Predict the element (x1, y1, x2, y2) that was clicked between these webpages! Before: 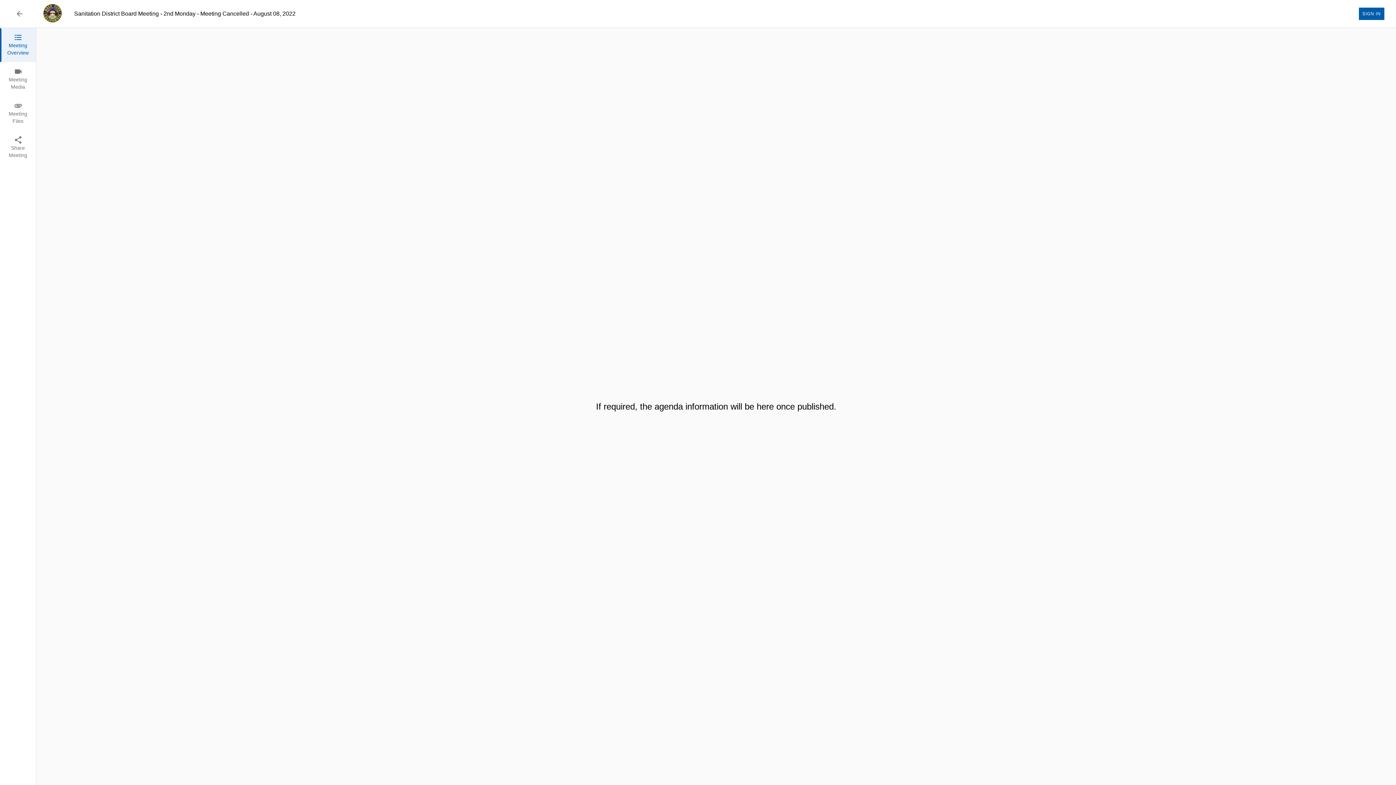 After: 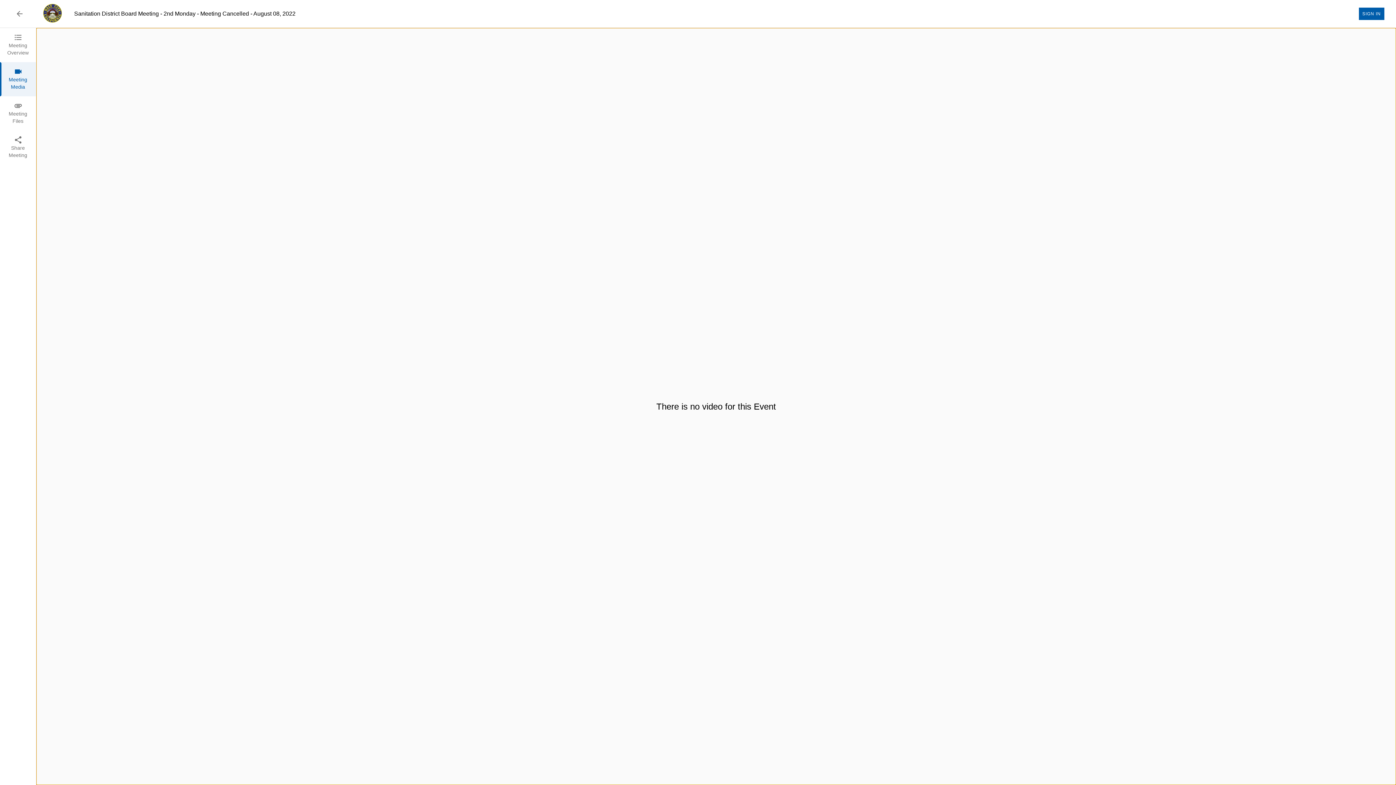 Action: bbox: (0, 62, 36, 96) label: Meeting Media